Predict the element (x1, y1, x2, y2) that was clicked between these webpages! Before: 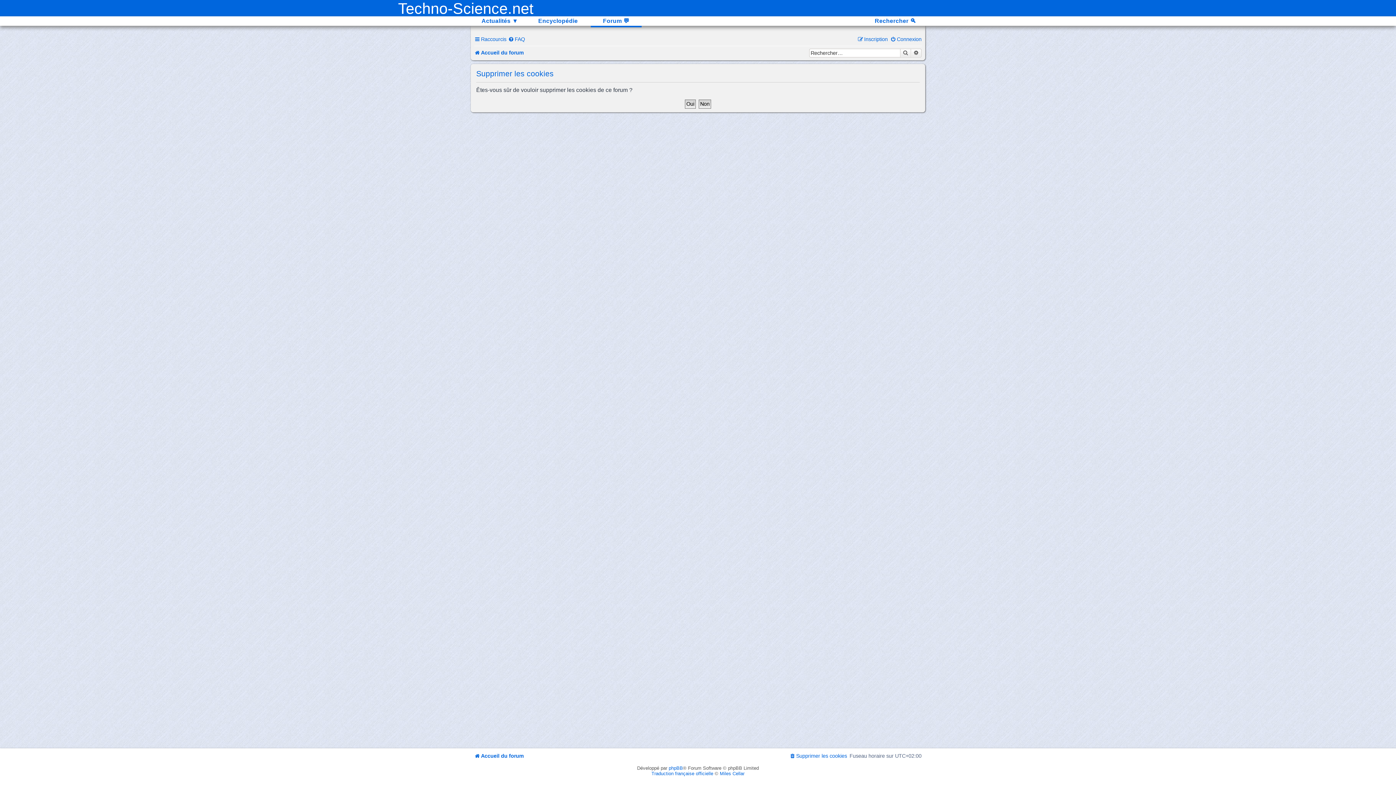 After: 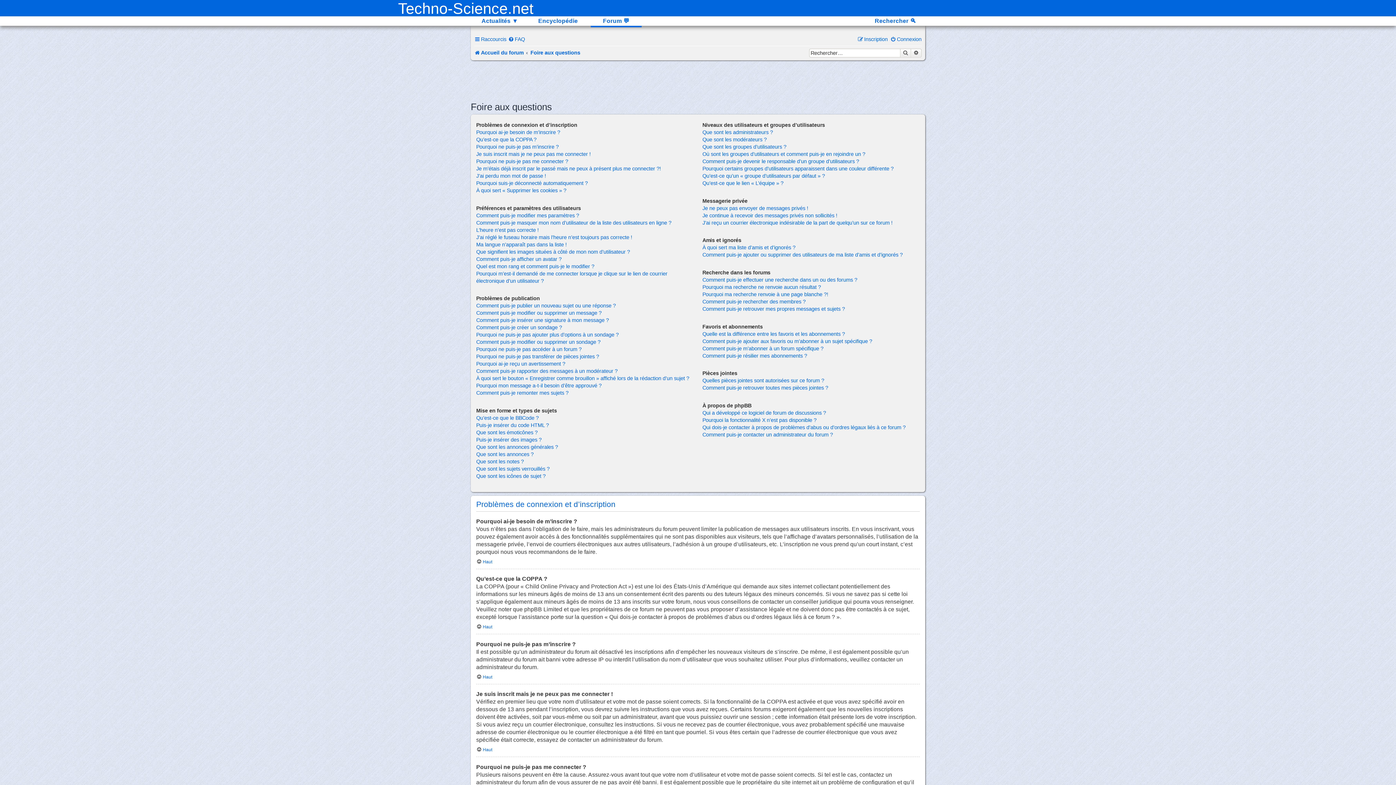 Action: label: FAQ bbox: (508, 36, 525, 42)